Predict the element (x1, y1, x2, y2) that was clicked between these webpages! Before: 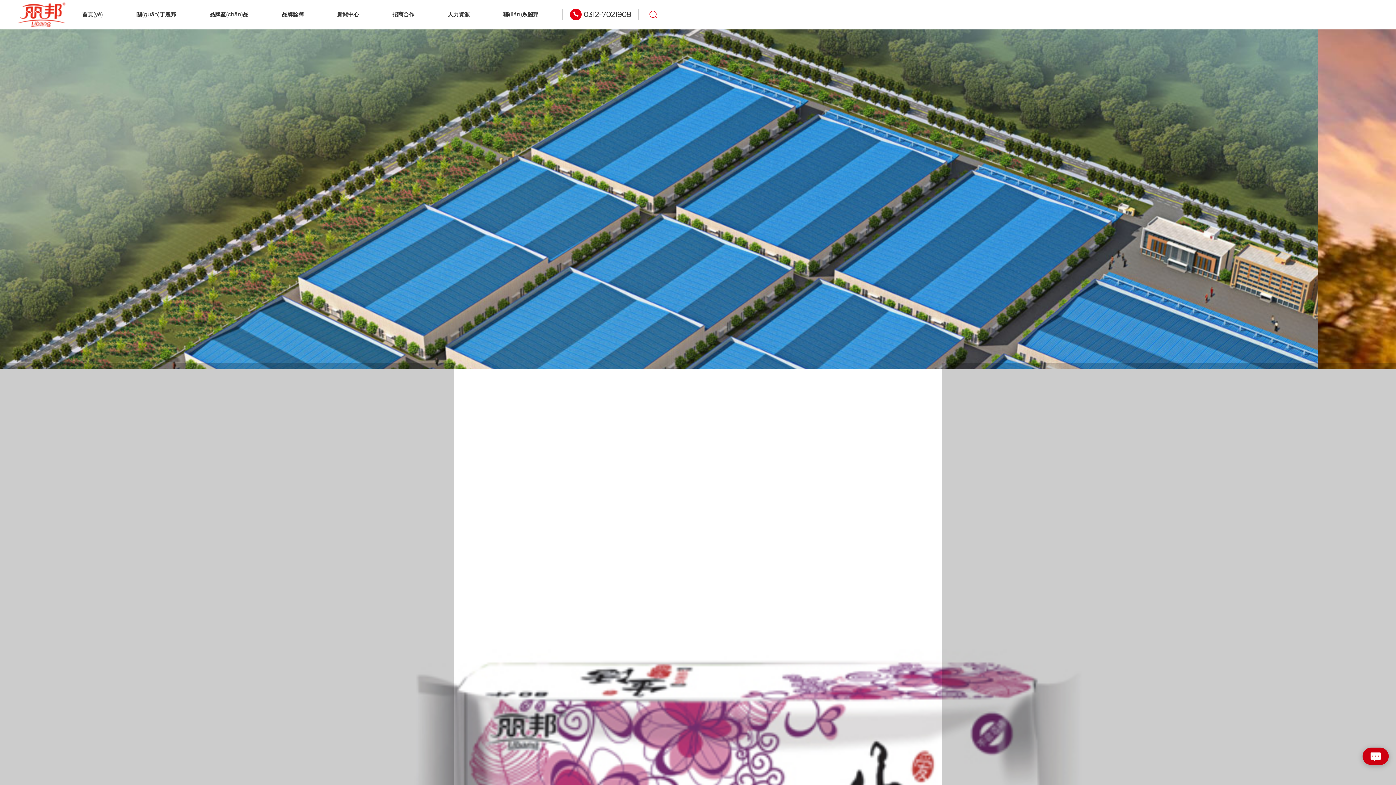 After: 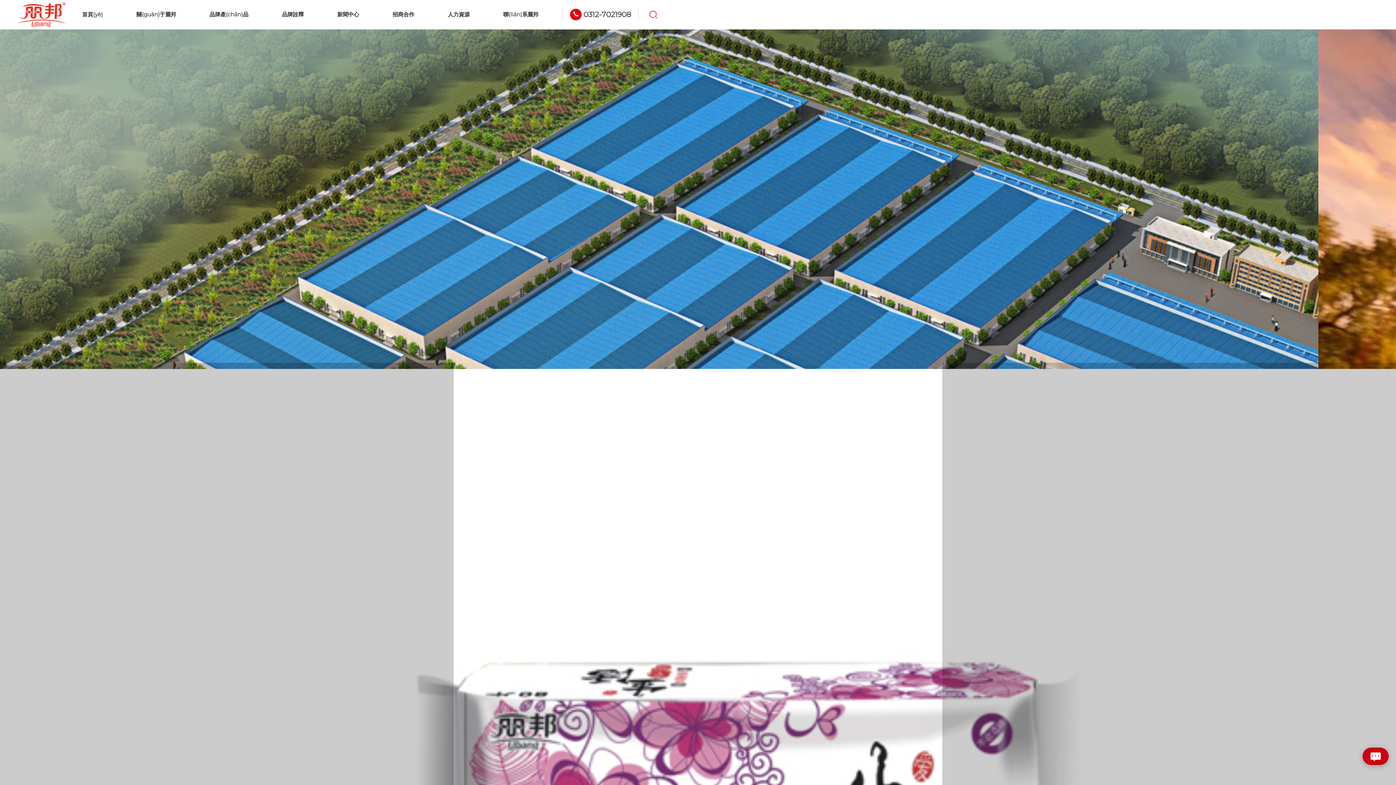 Action: label:  bbox: (1362, 748, 1389, 765)